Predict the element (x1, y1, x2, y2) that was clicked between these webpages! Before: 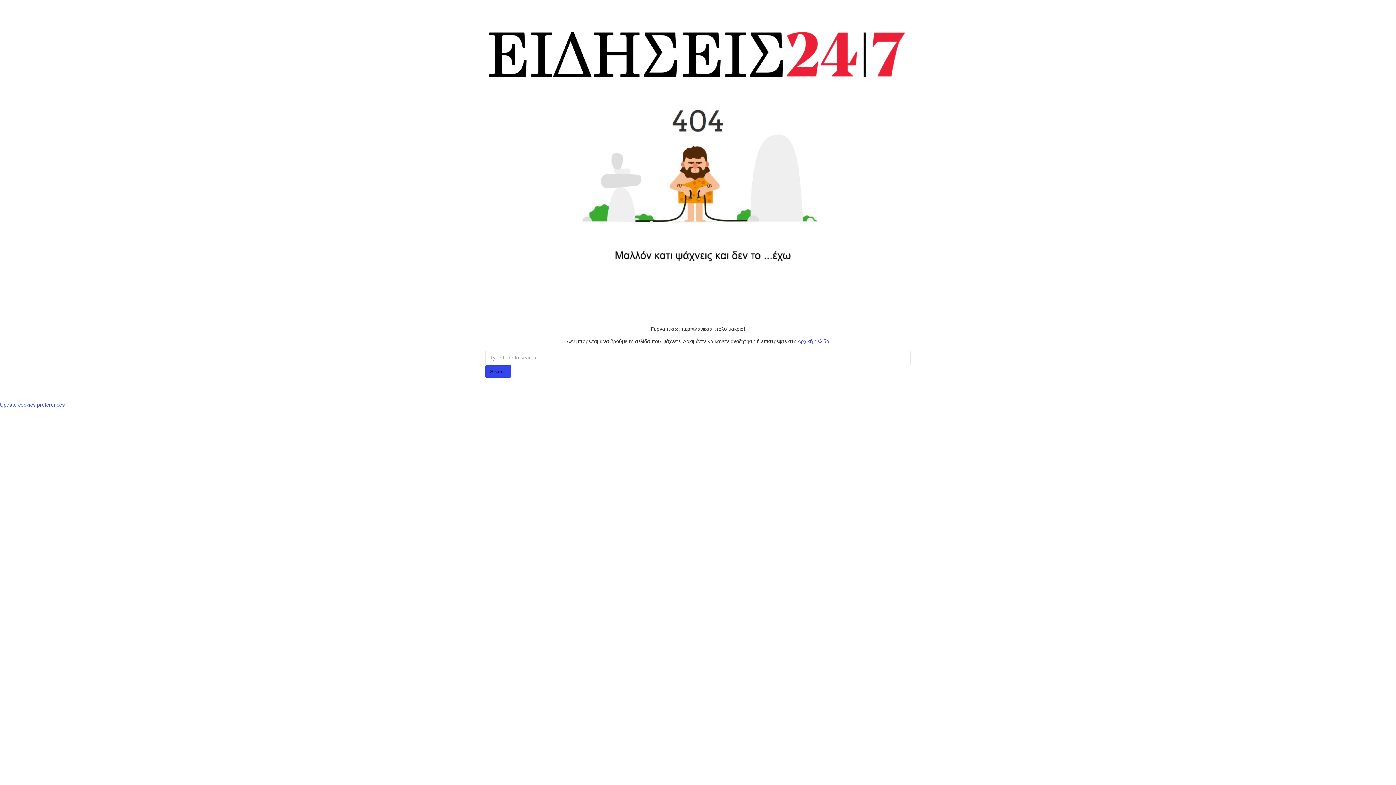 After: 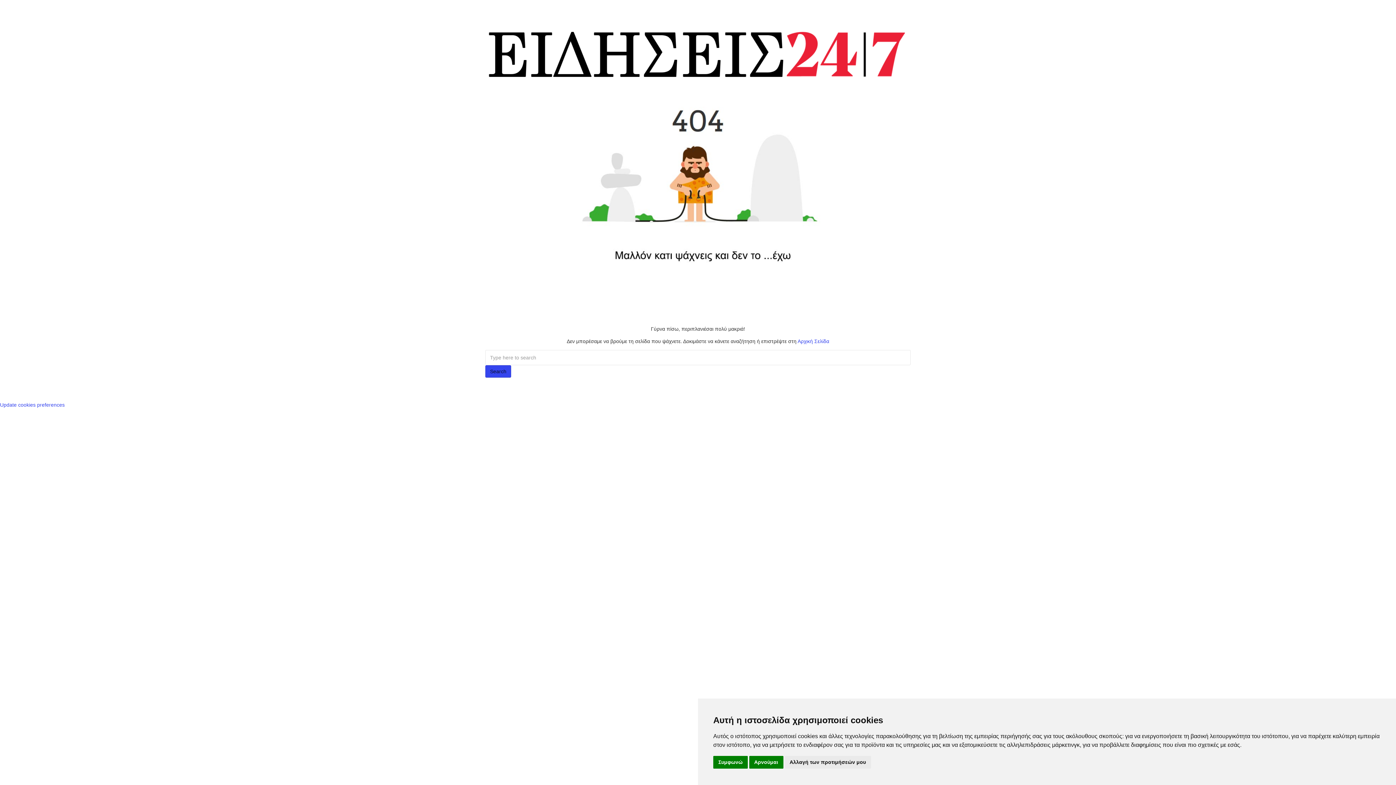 Action: bbox: (0, 402, 64, 408) label: Update cookies preferences